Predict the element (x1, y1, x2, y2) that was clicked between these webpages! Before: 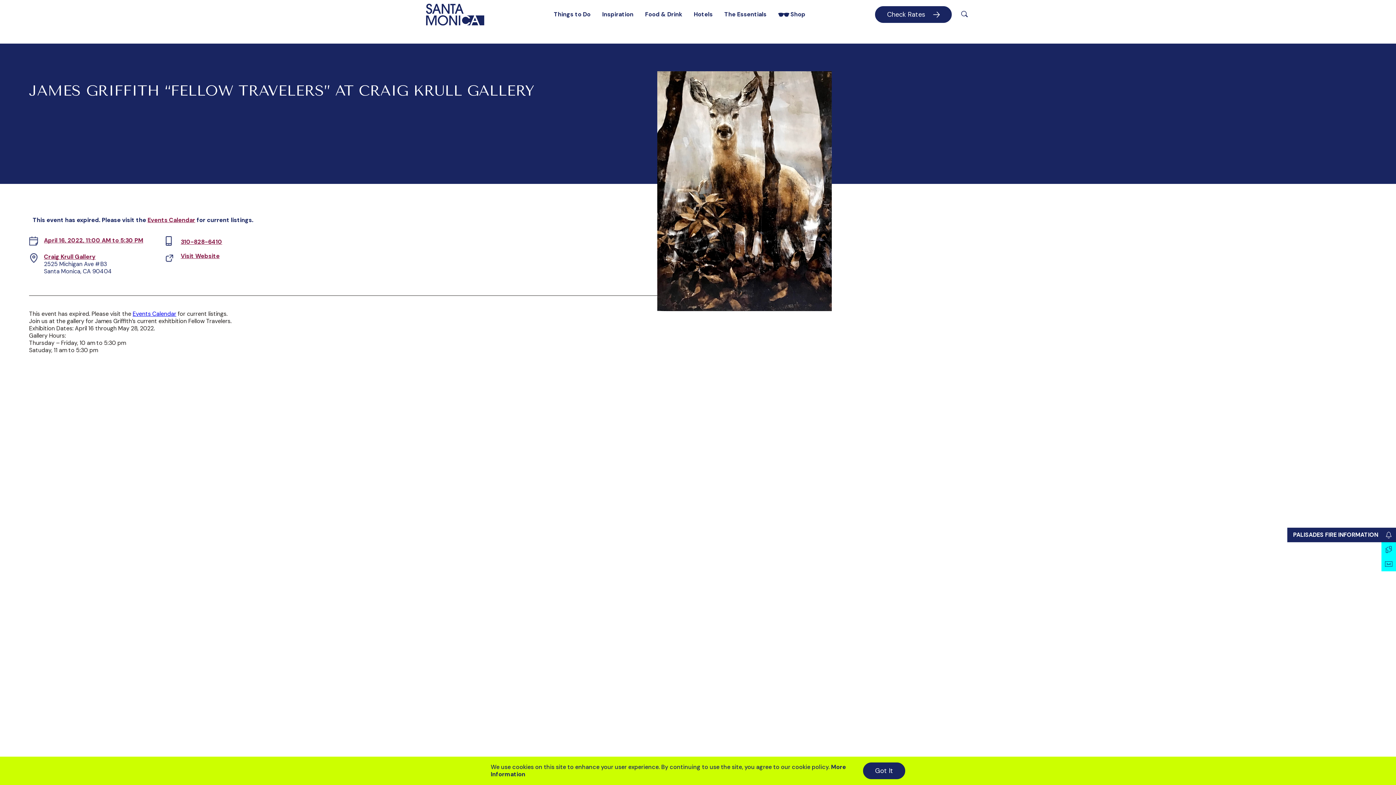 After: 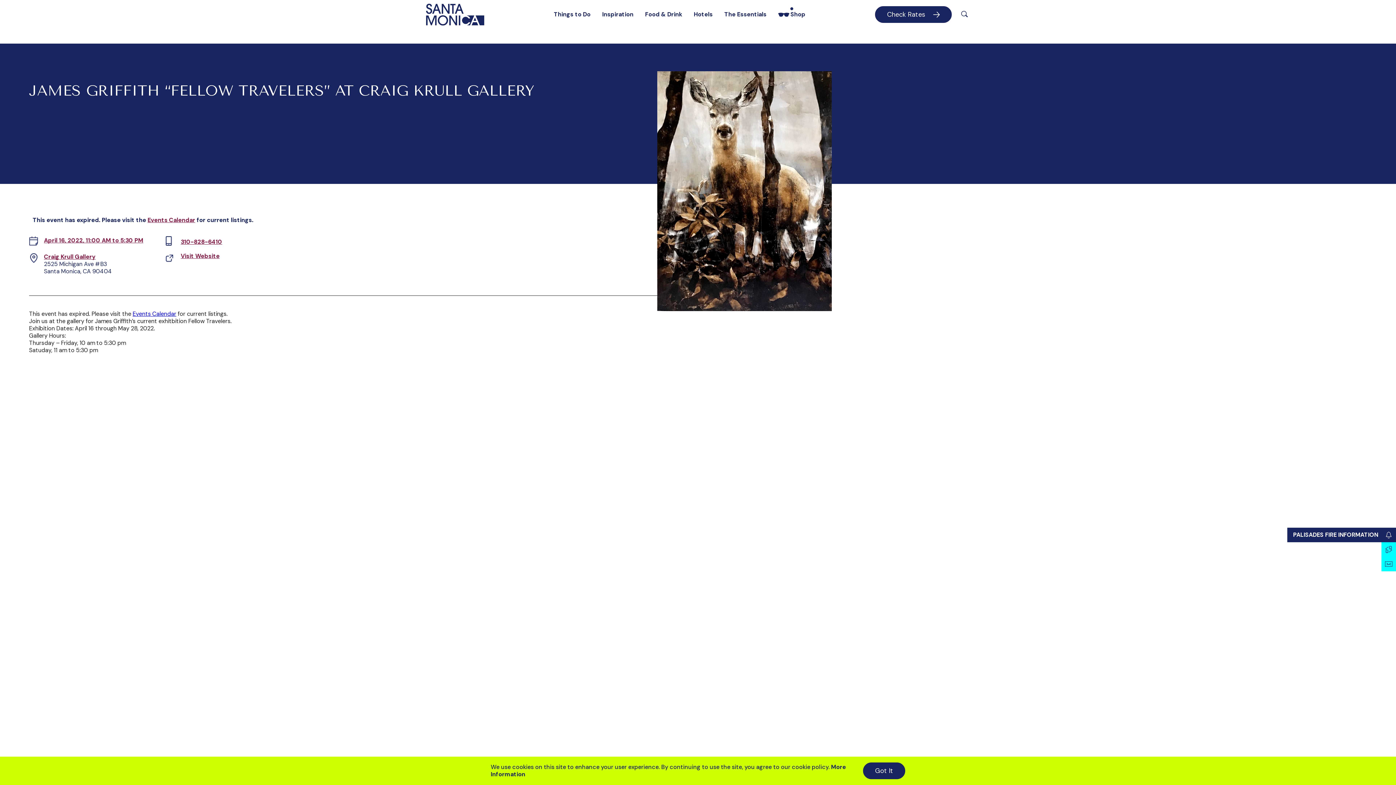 Action: bbox: (772, 4, 811, 24) label: Shop